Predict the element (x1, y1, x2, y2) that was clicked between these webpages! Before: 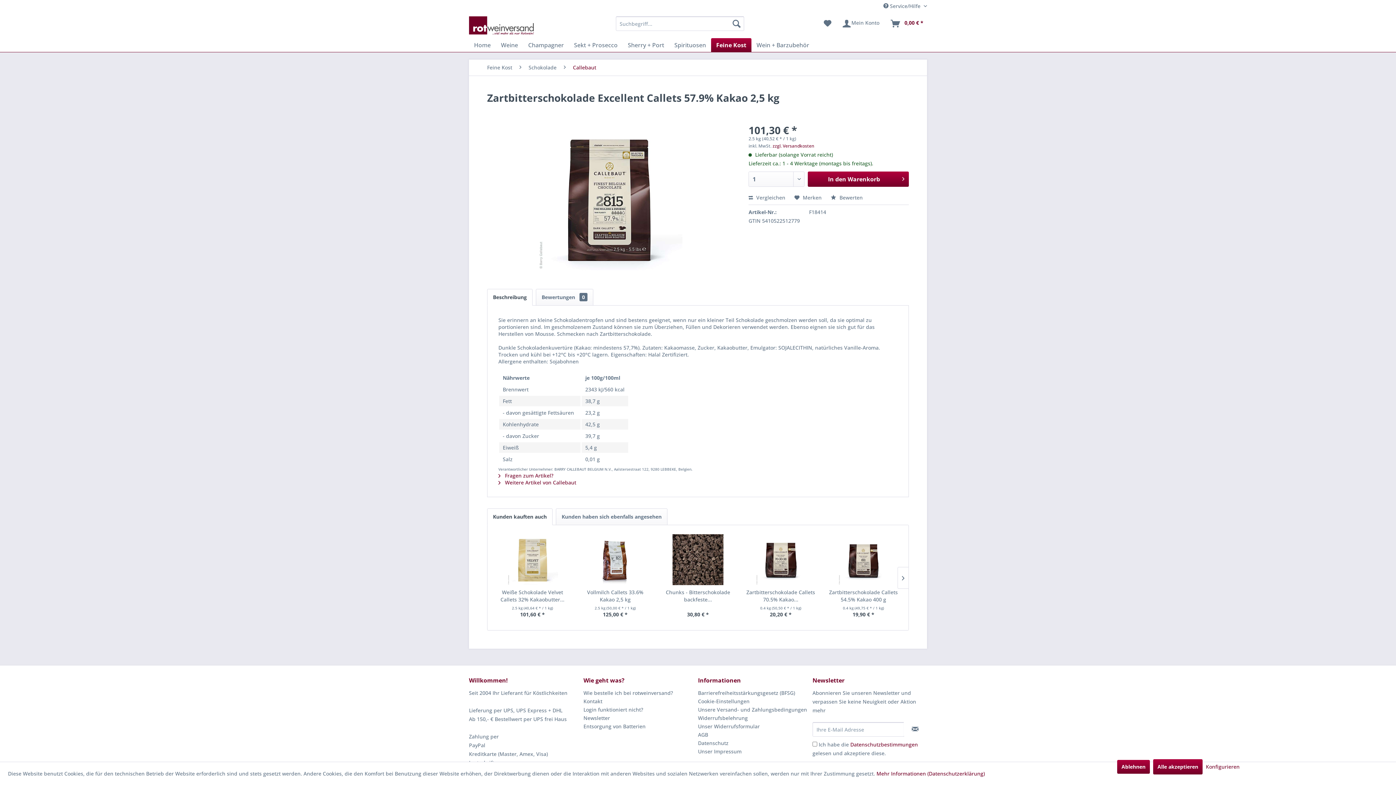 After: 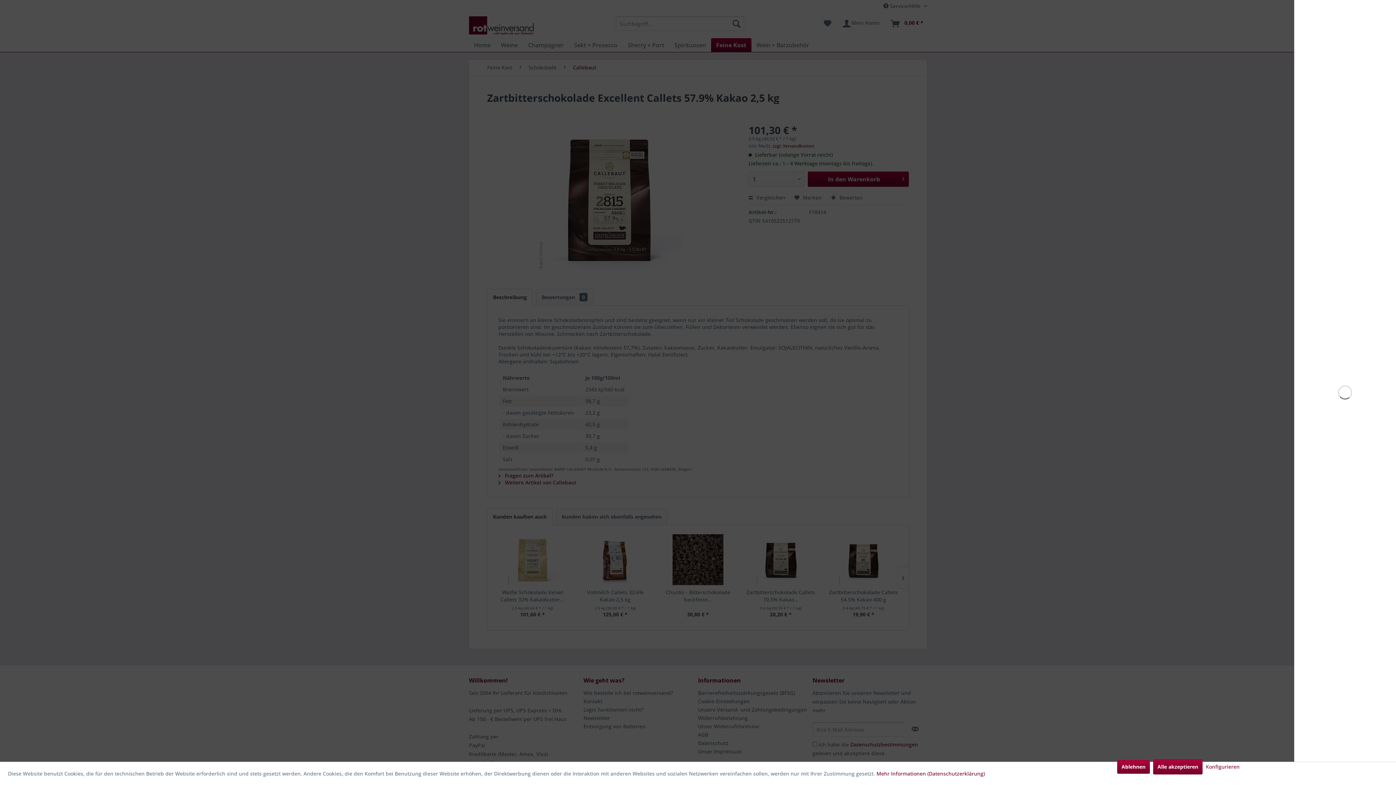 Action: label: Warenkorb bbox: (886, 16, 927, 30)